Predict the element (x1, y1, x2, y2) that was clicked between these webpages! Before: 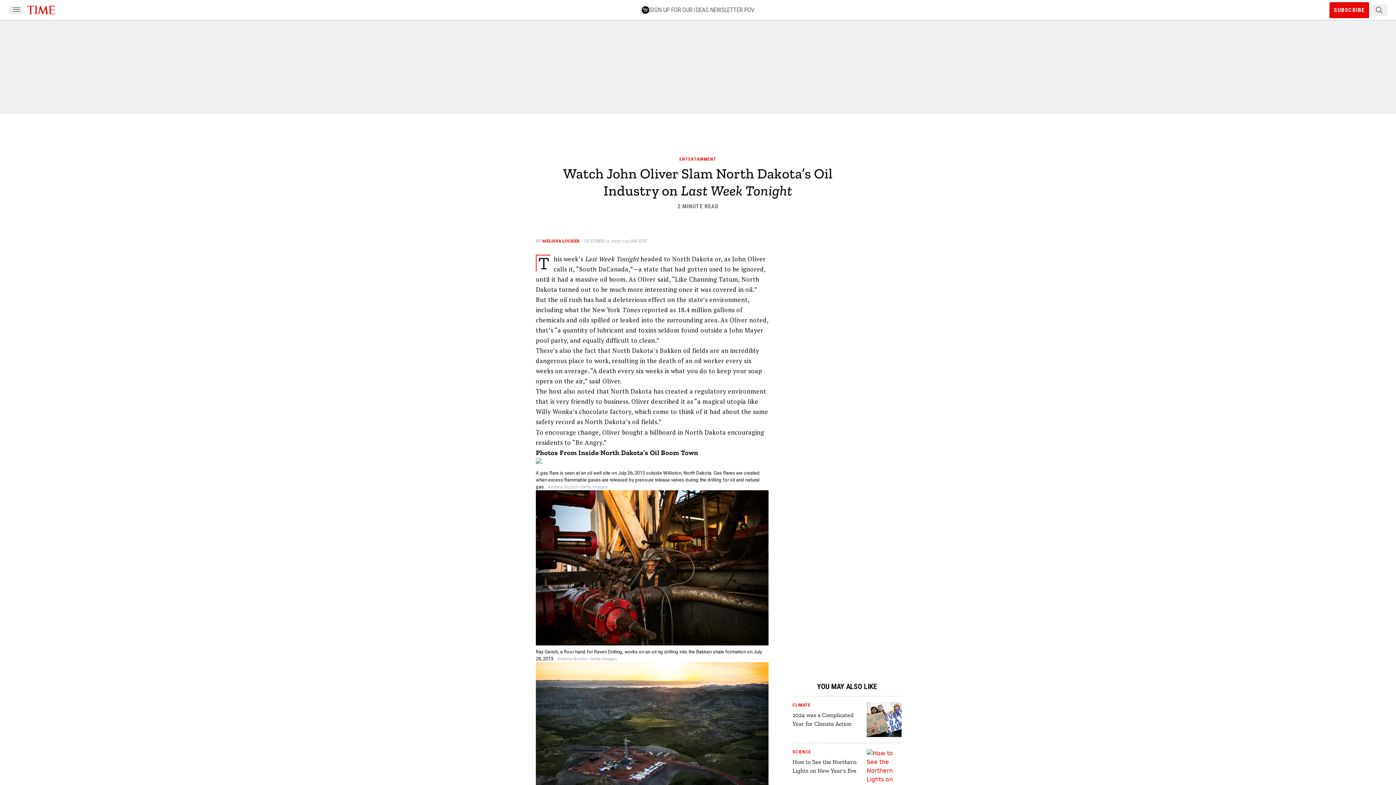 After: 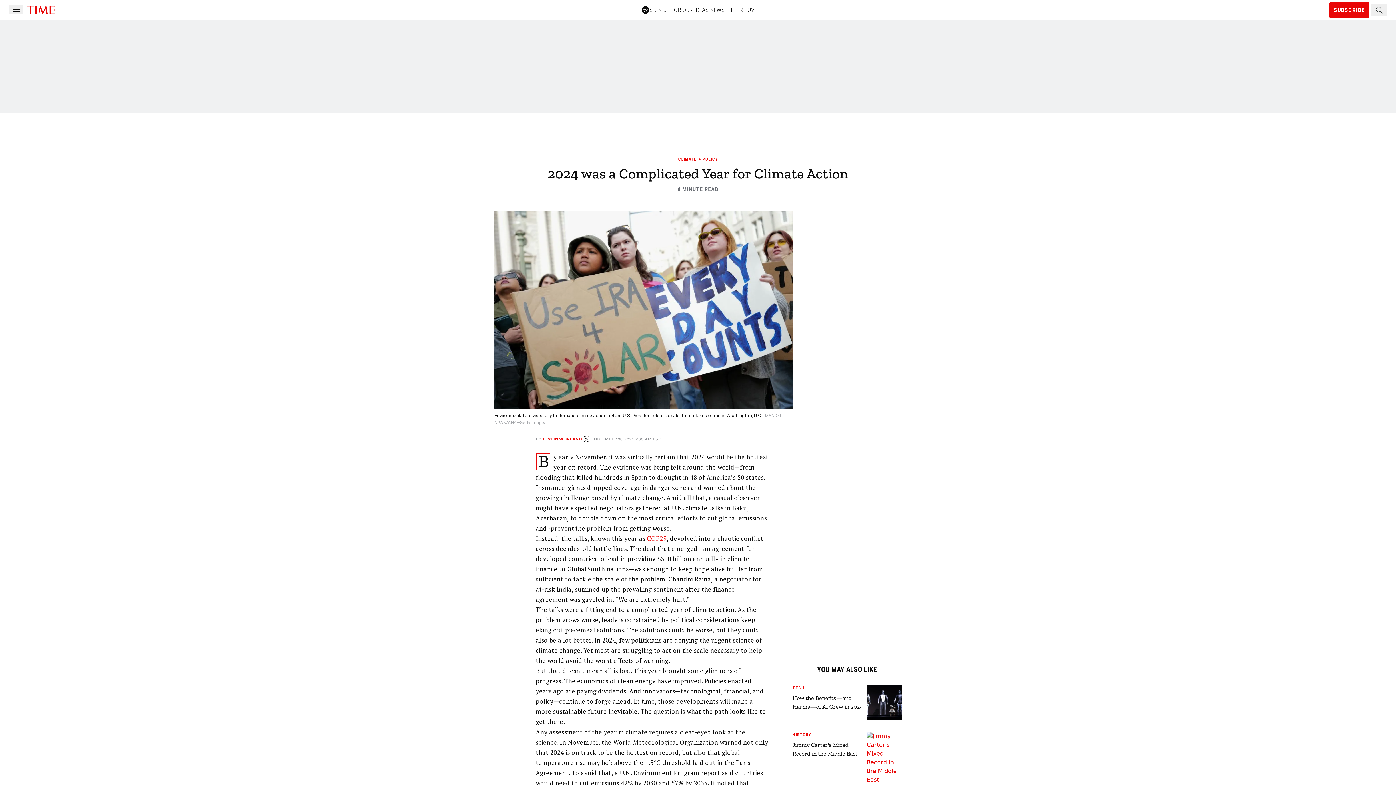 Action: bbox: (866, 702, 901, 737)